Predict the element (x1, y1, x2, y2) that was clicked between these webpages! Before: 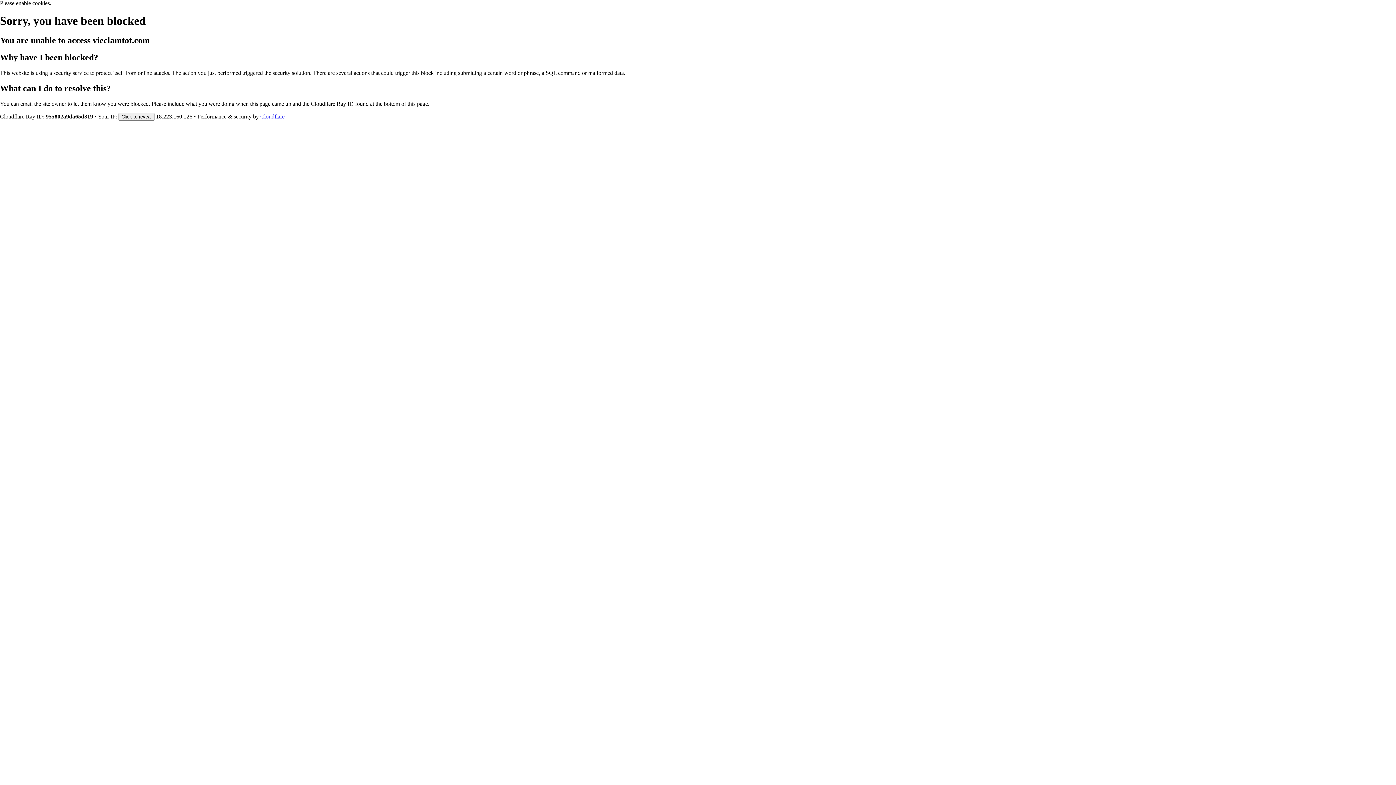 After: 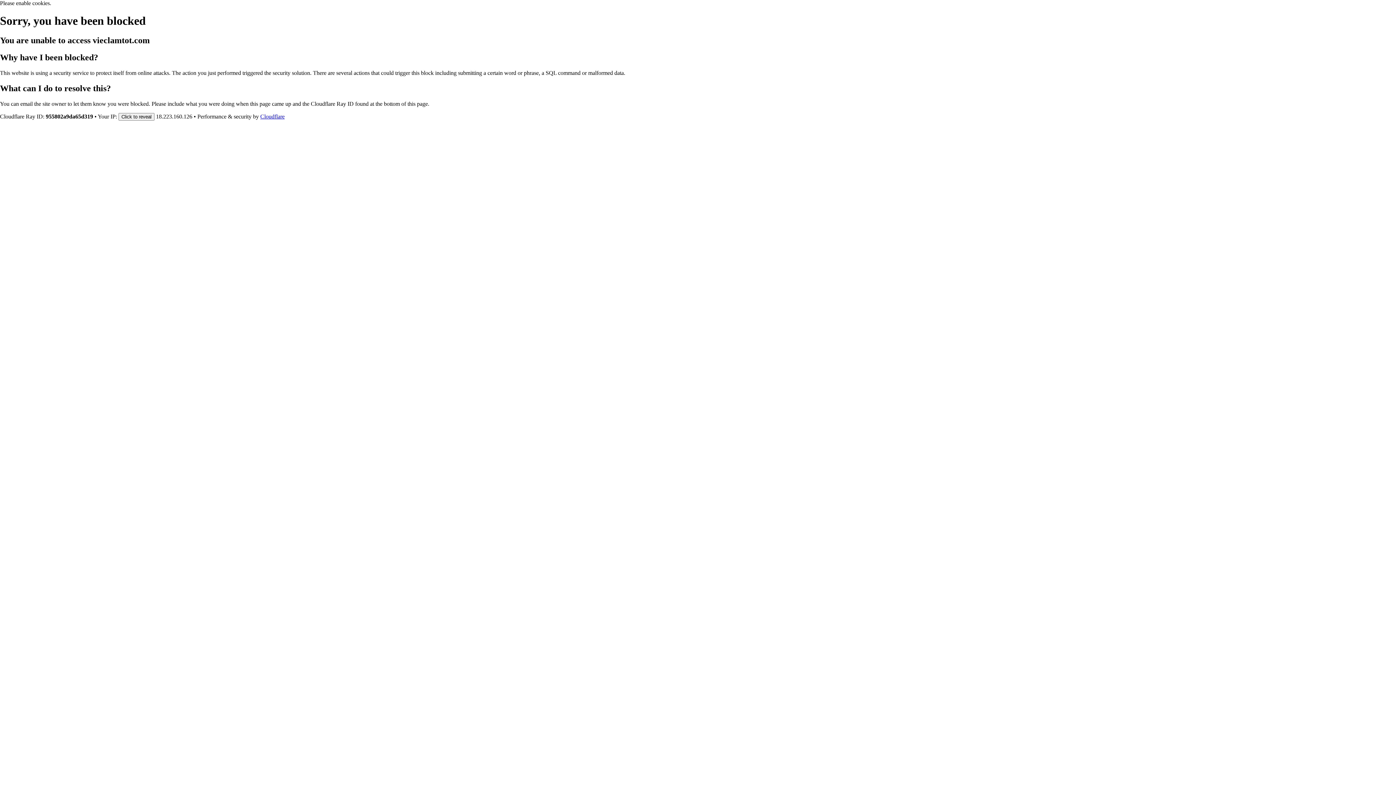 Action: bbox: (260, 113, 284, 119) label: Cloudflare